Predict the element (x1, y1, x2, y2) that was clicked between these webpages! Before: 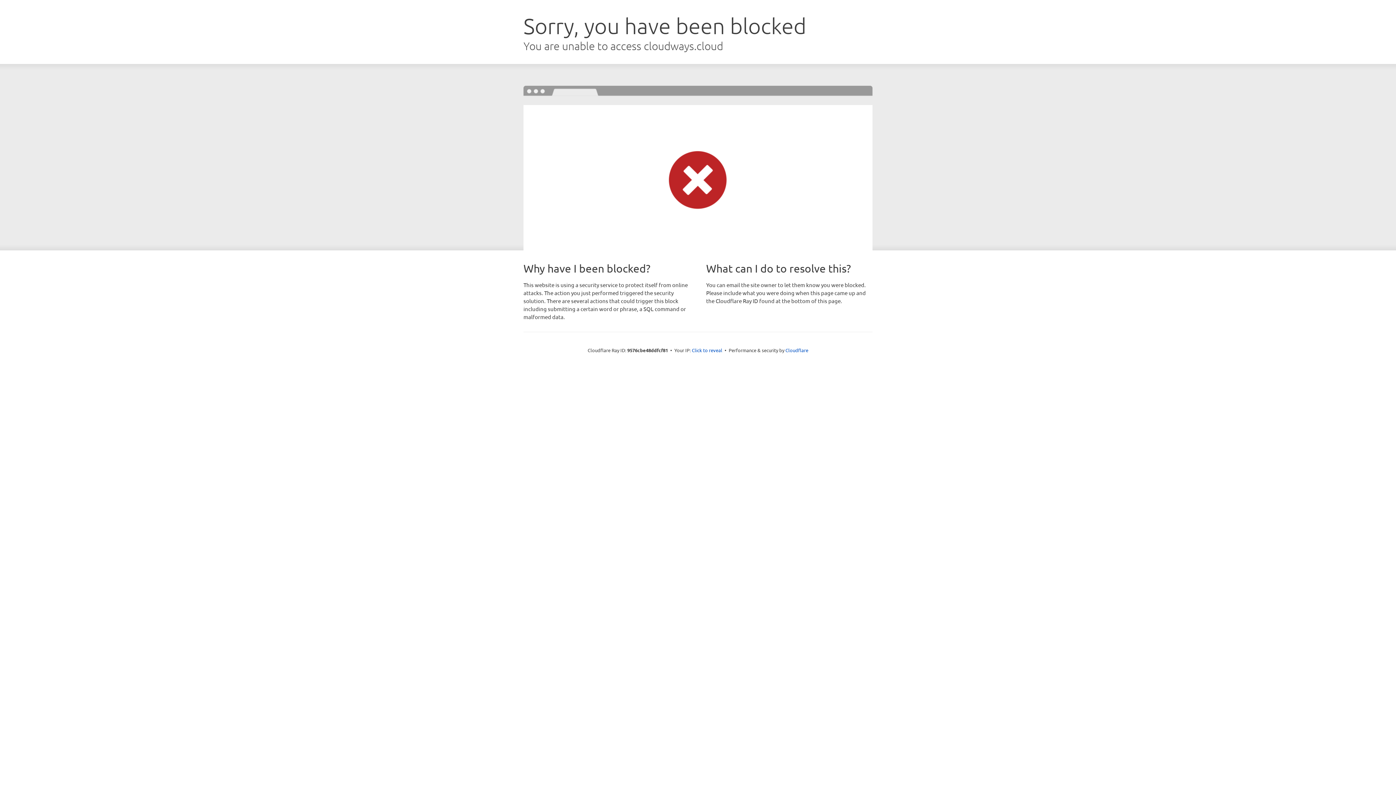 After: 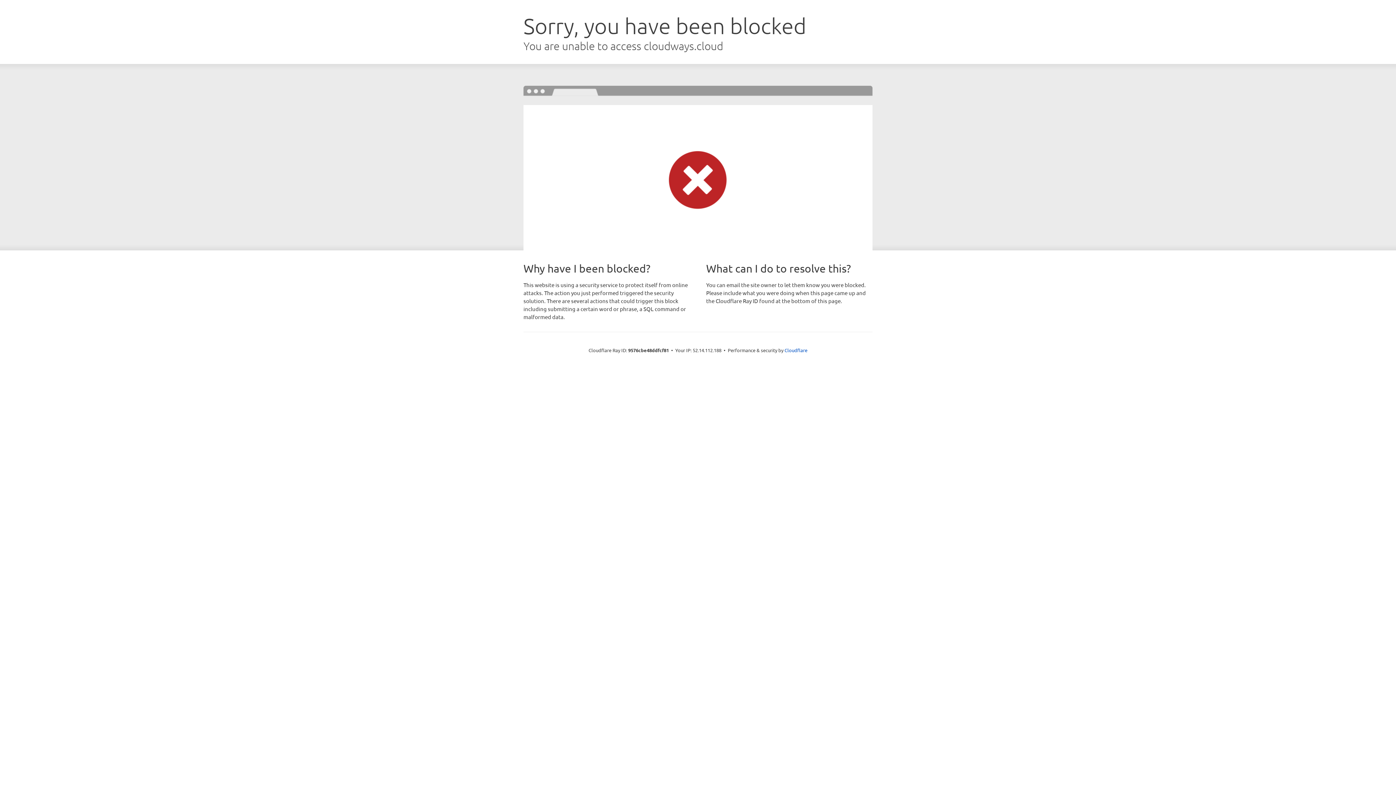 Action: label: Click to reveal bbox: (692, 346, 722, 353)